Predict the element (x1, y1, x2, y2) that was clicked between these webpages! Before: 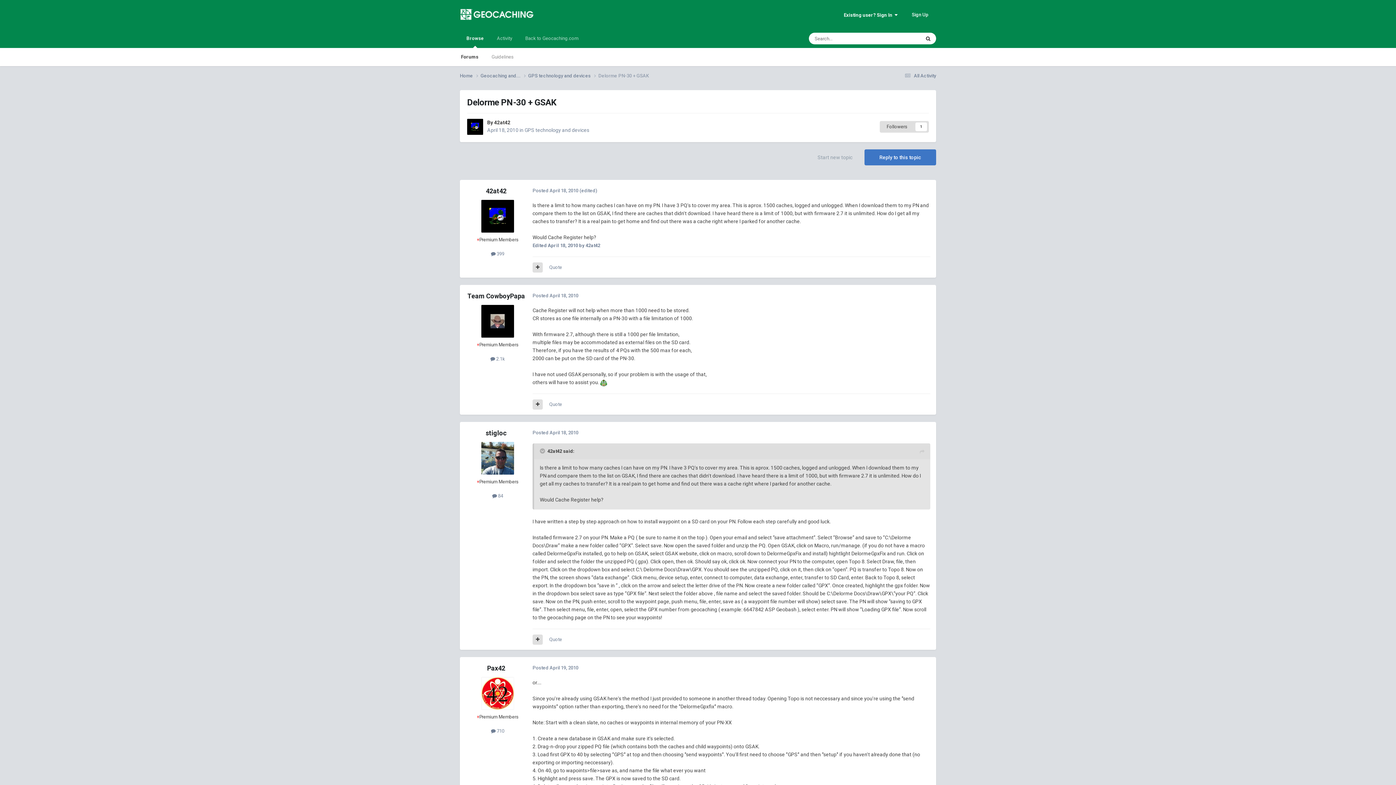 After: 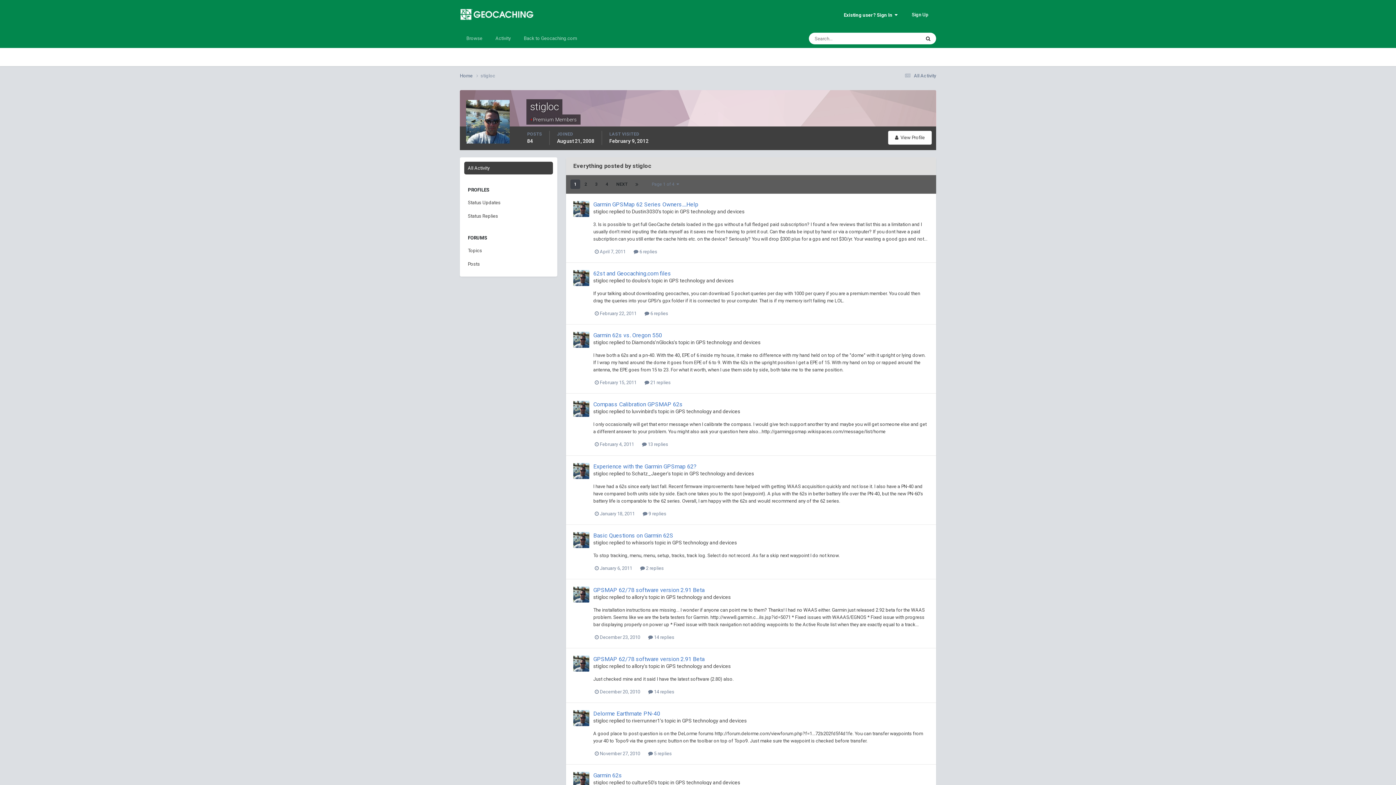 Action: label:  84 bbox: (492, 493, 503, 499)